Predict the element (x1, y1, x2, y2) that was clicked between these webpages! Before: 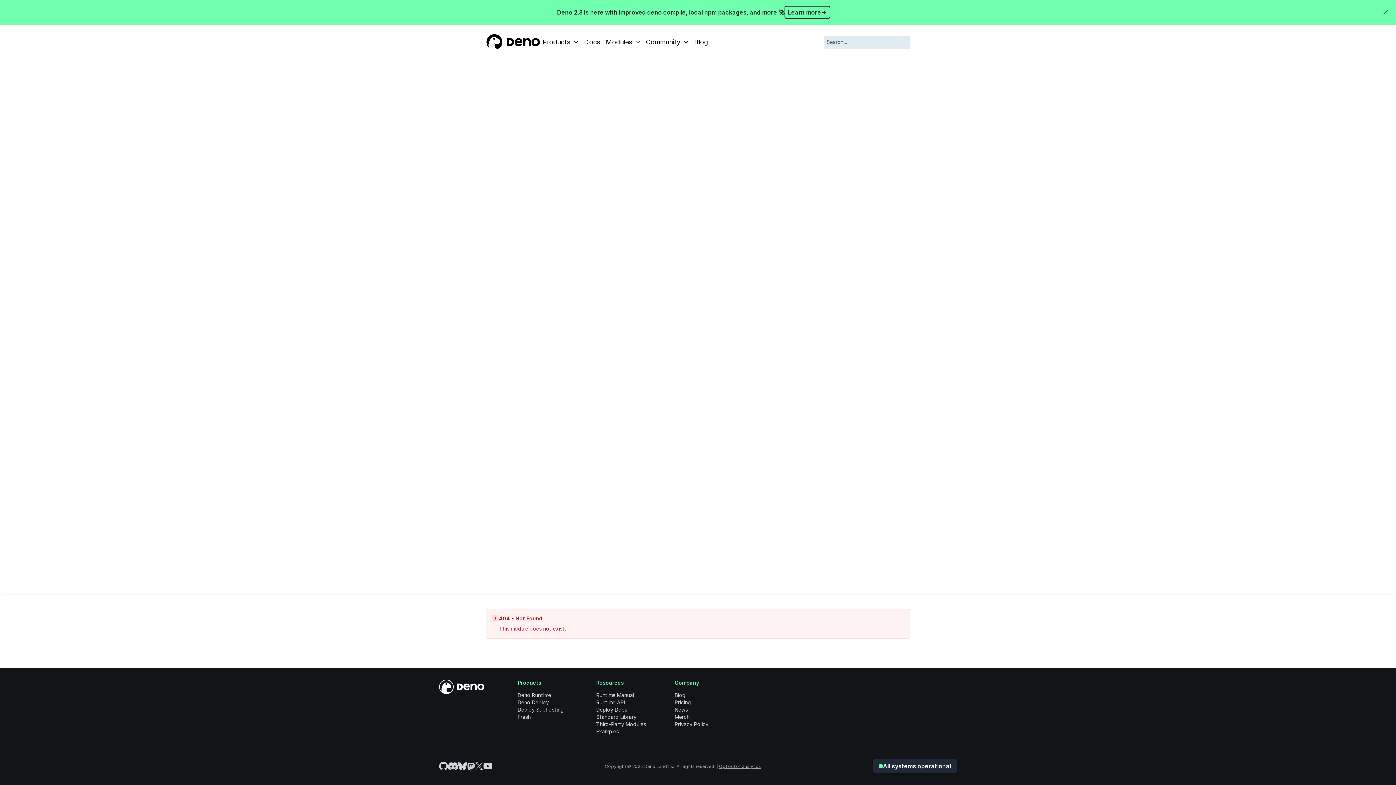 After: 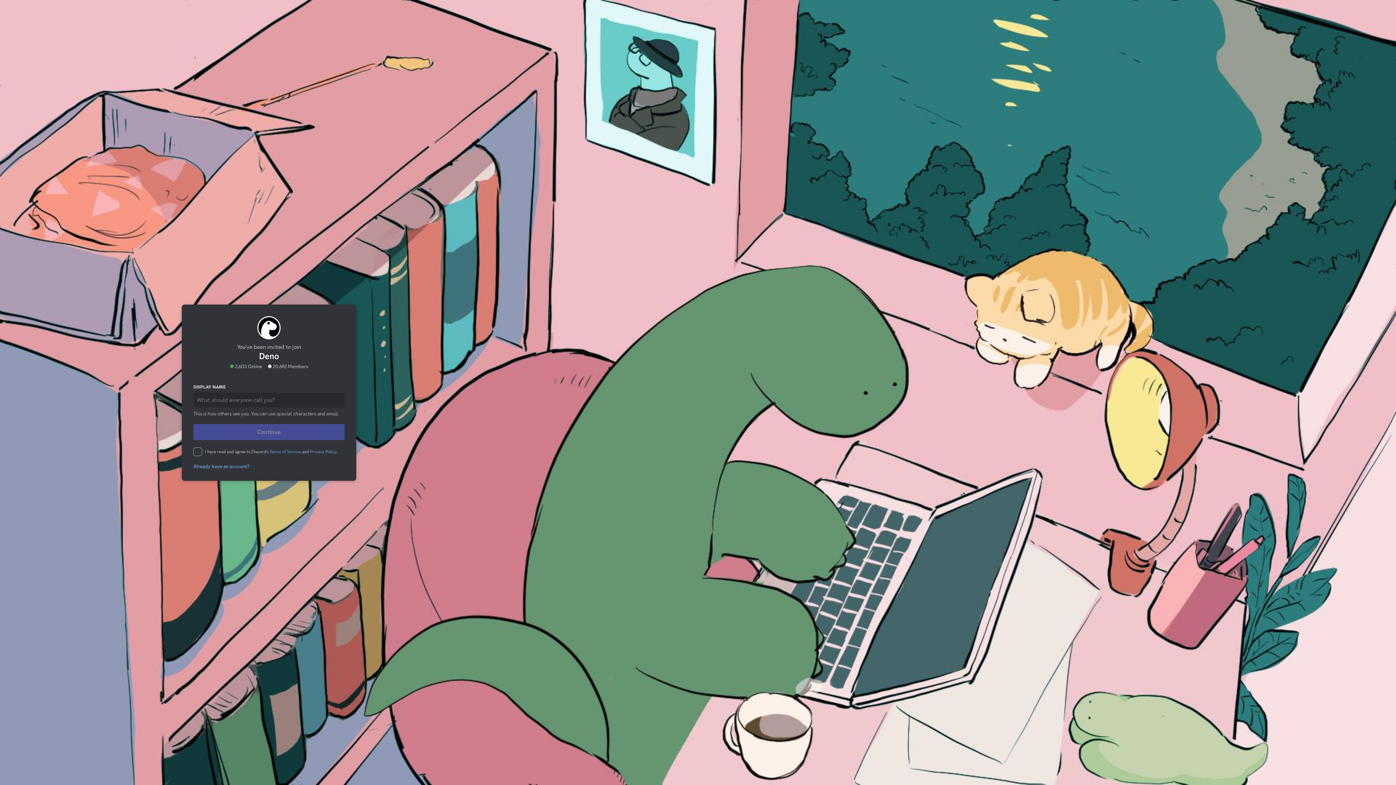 Action: label: Discord bbox: (448, 761, 458, 771)